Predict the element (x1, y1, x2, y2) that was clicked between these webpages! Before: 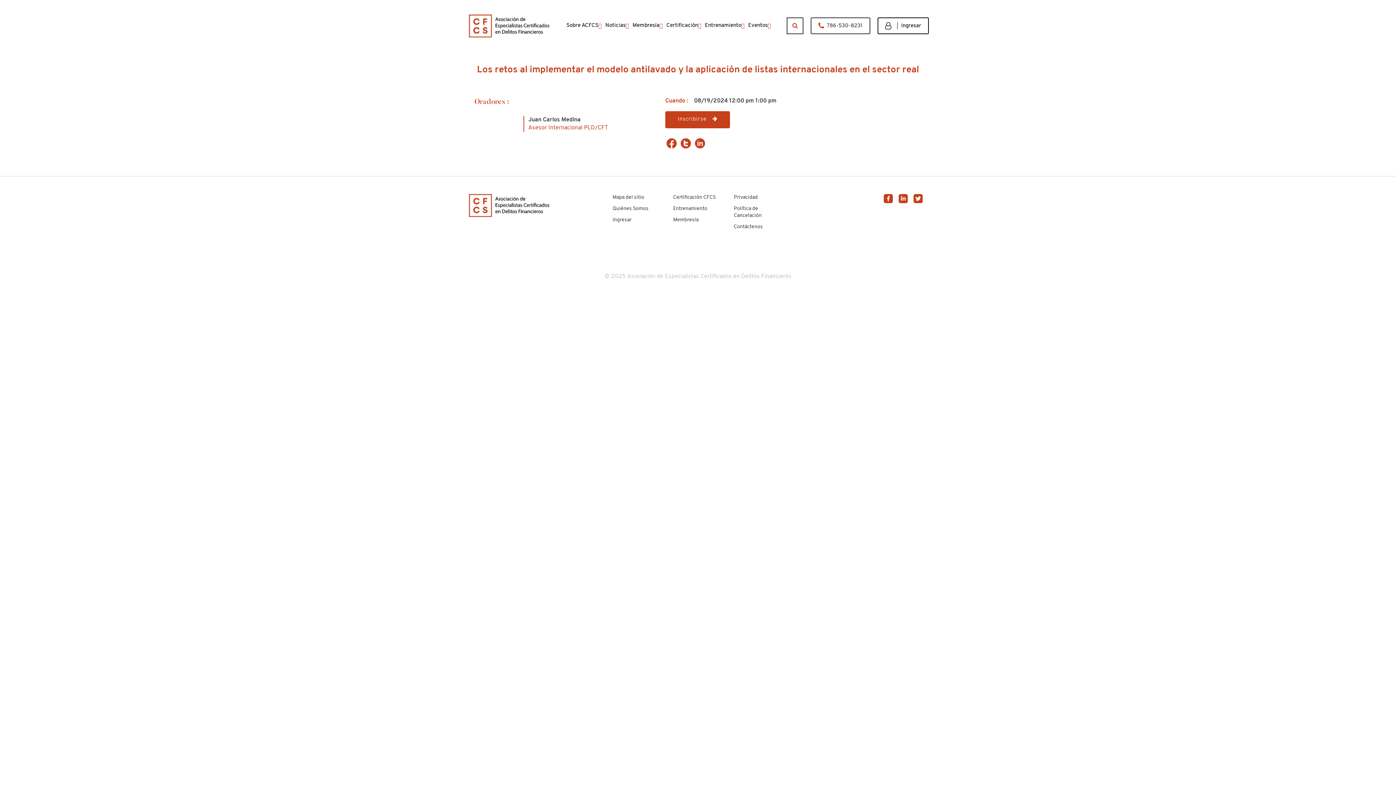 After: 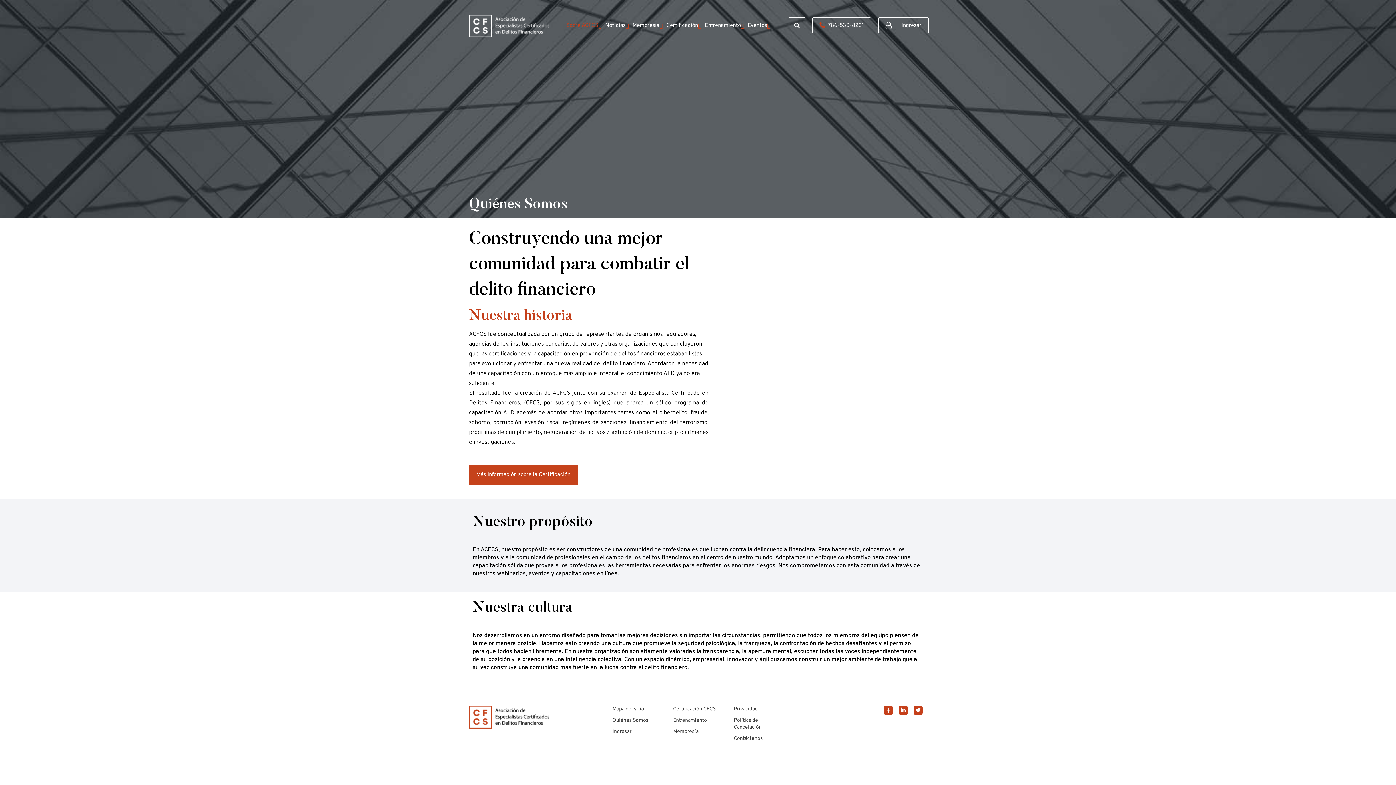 Action: bbox: (612, 206, 648, 211) label: Quiénes Somos